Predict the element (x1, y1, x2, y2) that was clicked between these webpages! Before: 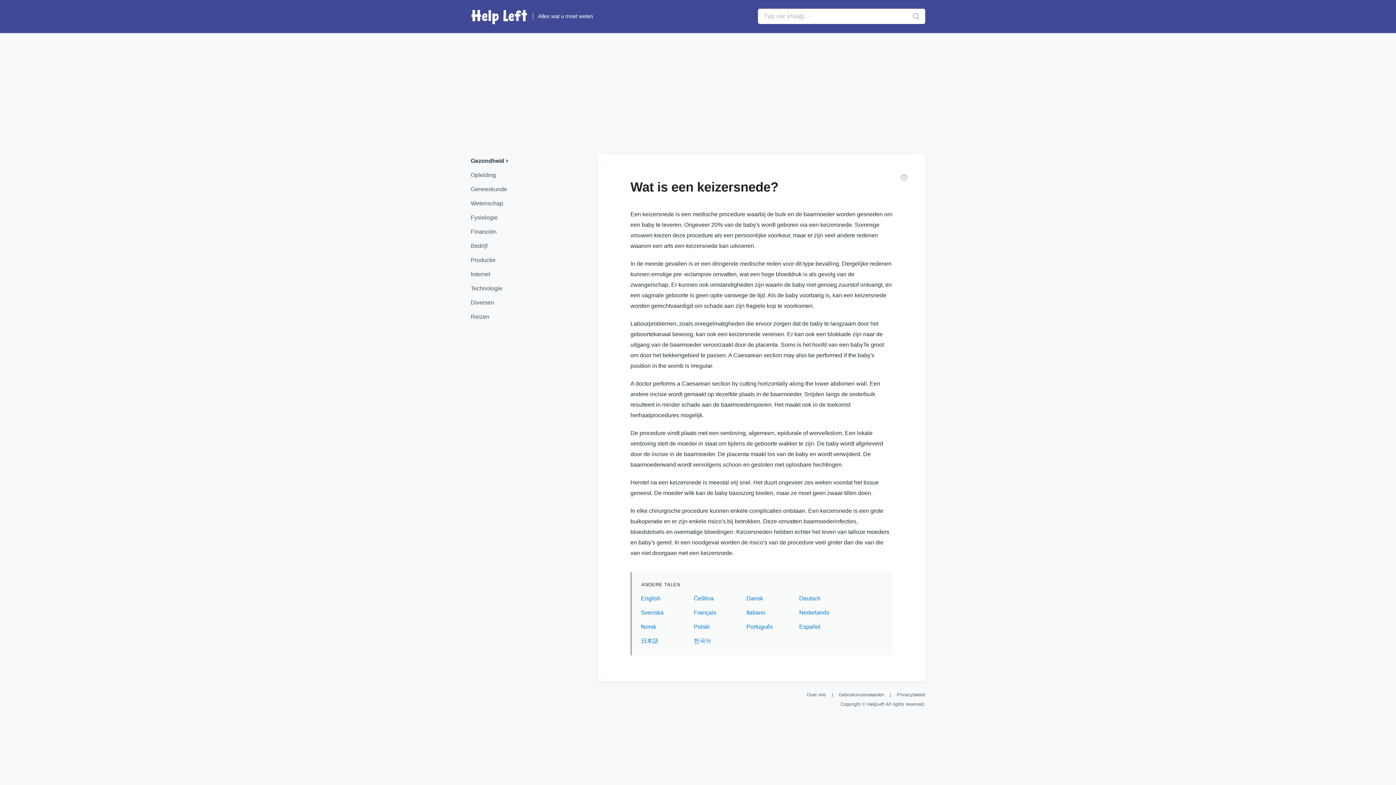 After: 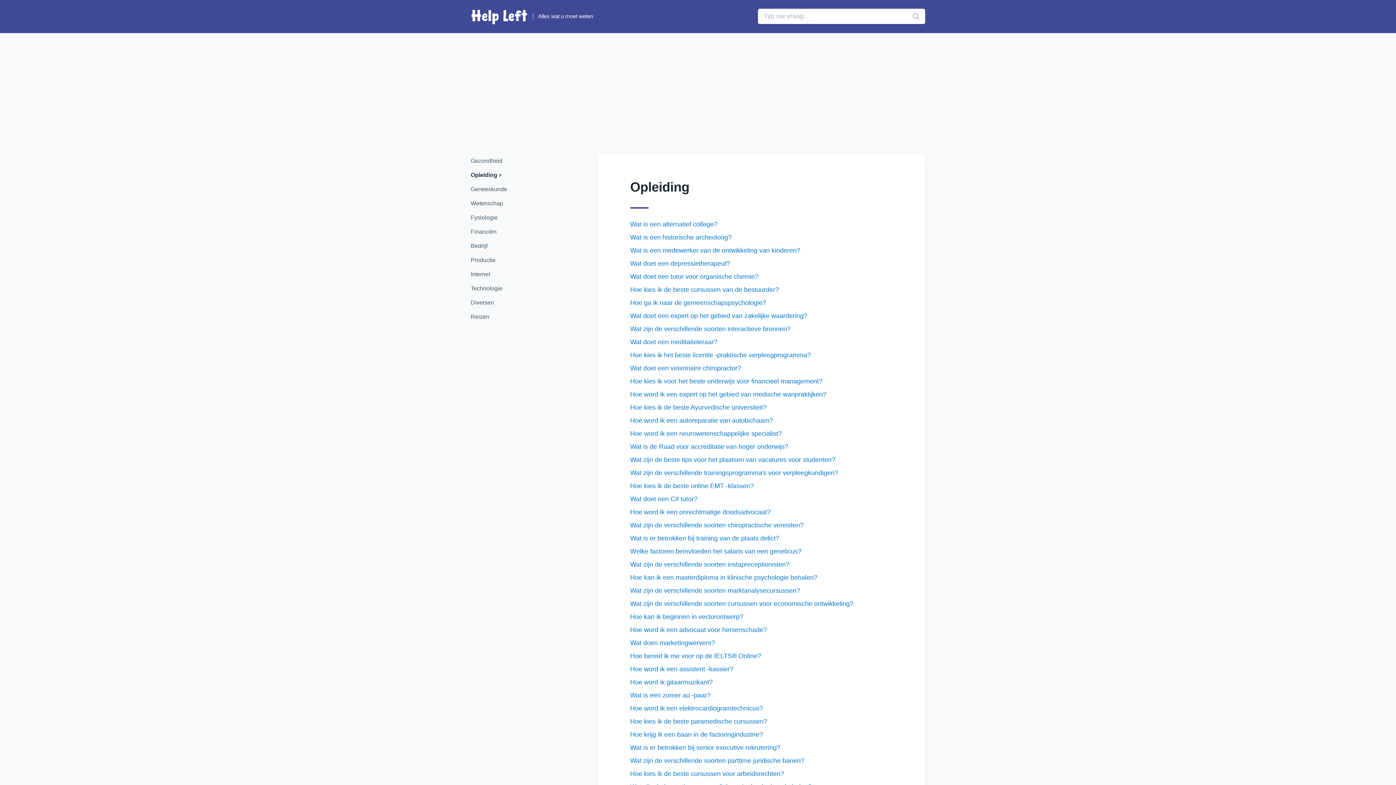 Action: bbox: (470, 168, 501, 181) label: Opleiding